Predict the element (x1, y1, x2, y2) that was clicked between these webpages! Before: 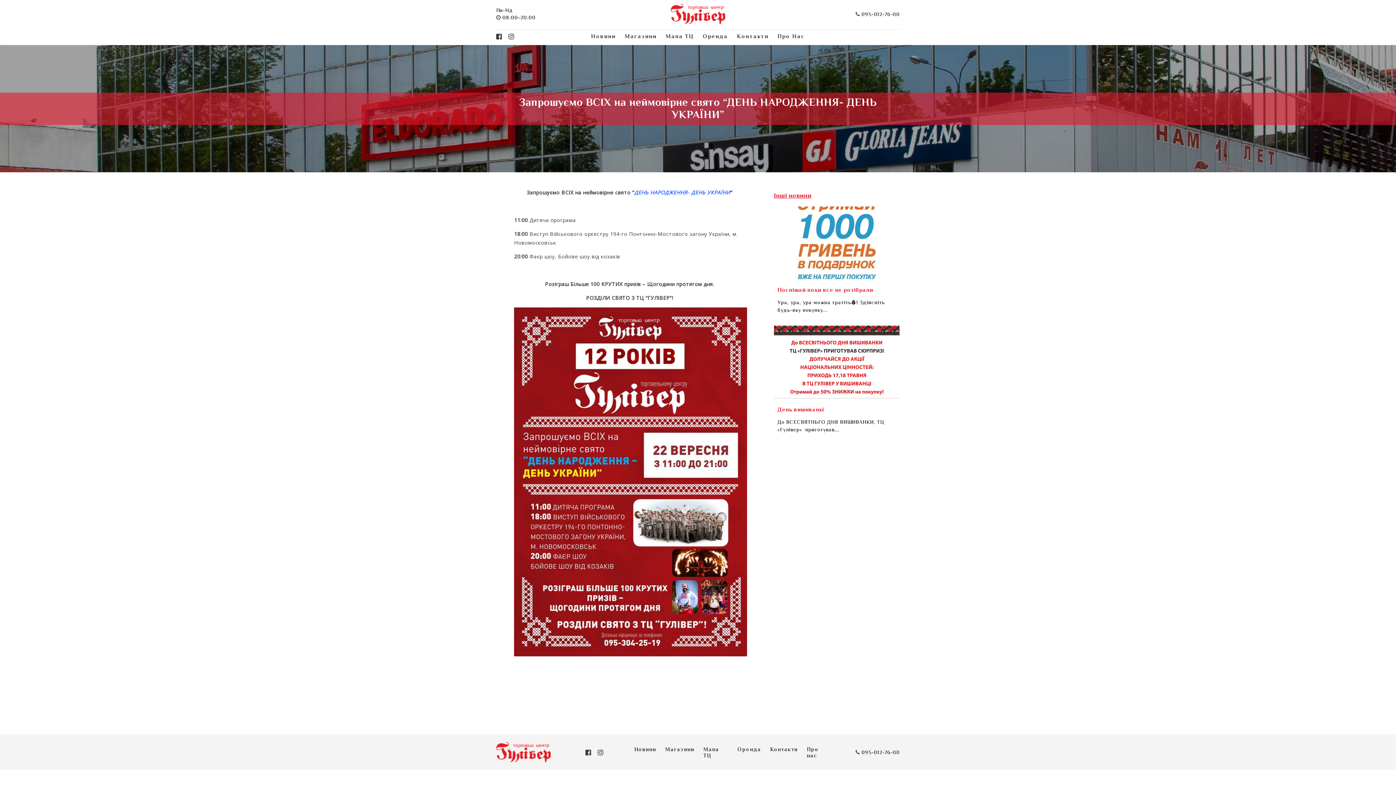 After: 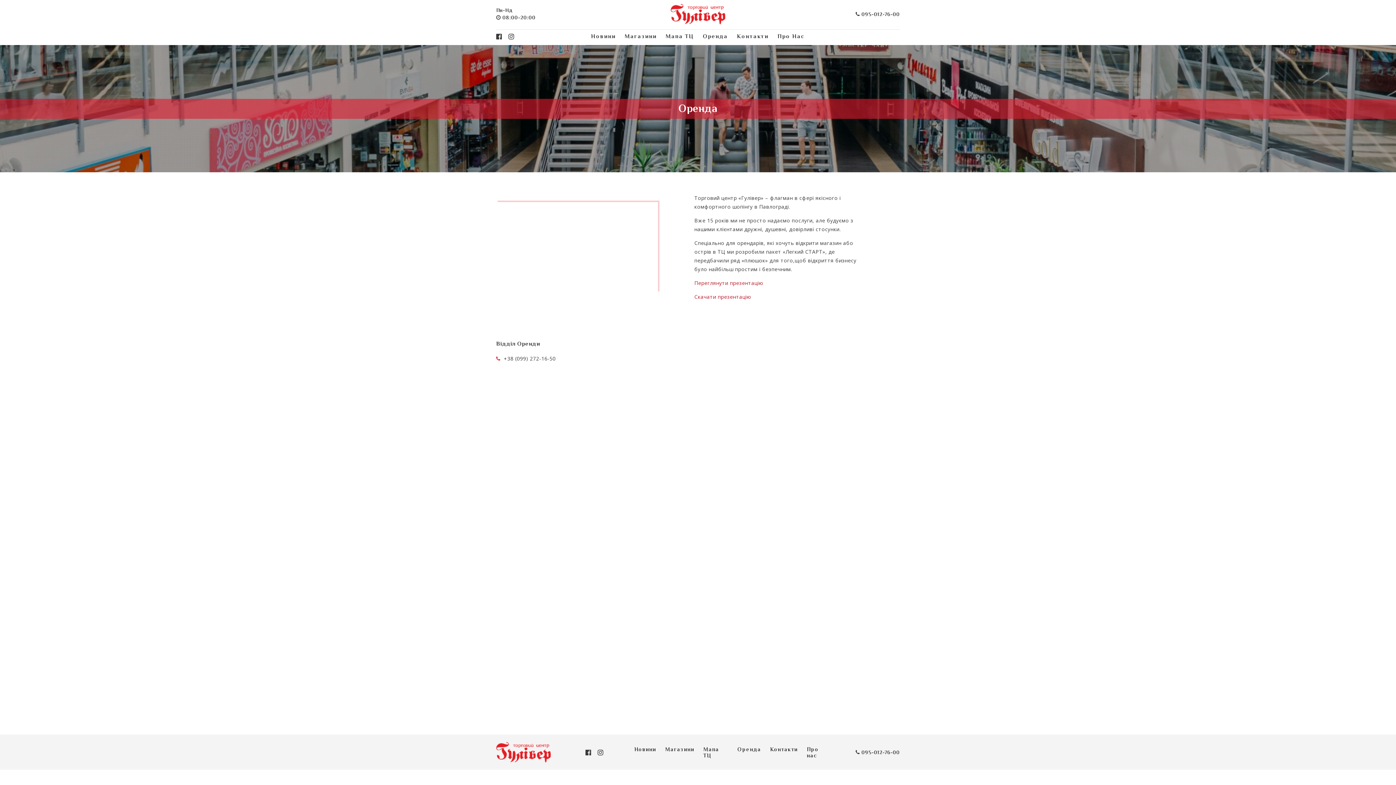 Action: bbox: (737, 747, 761, 753) label: Оренда